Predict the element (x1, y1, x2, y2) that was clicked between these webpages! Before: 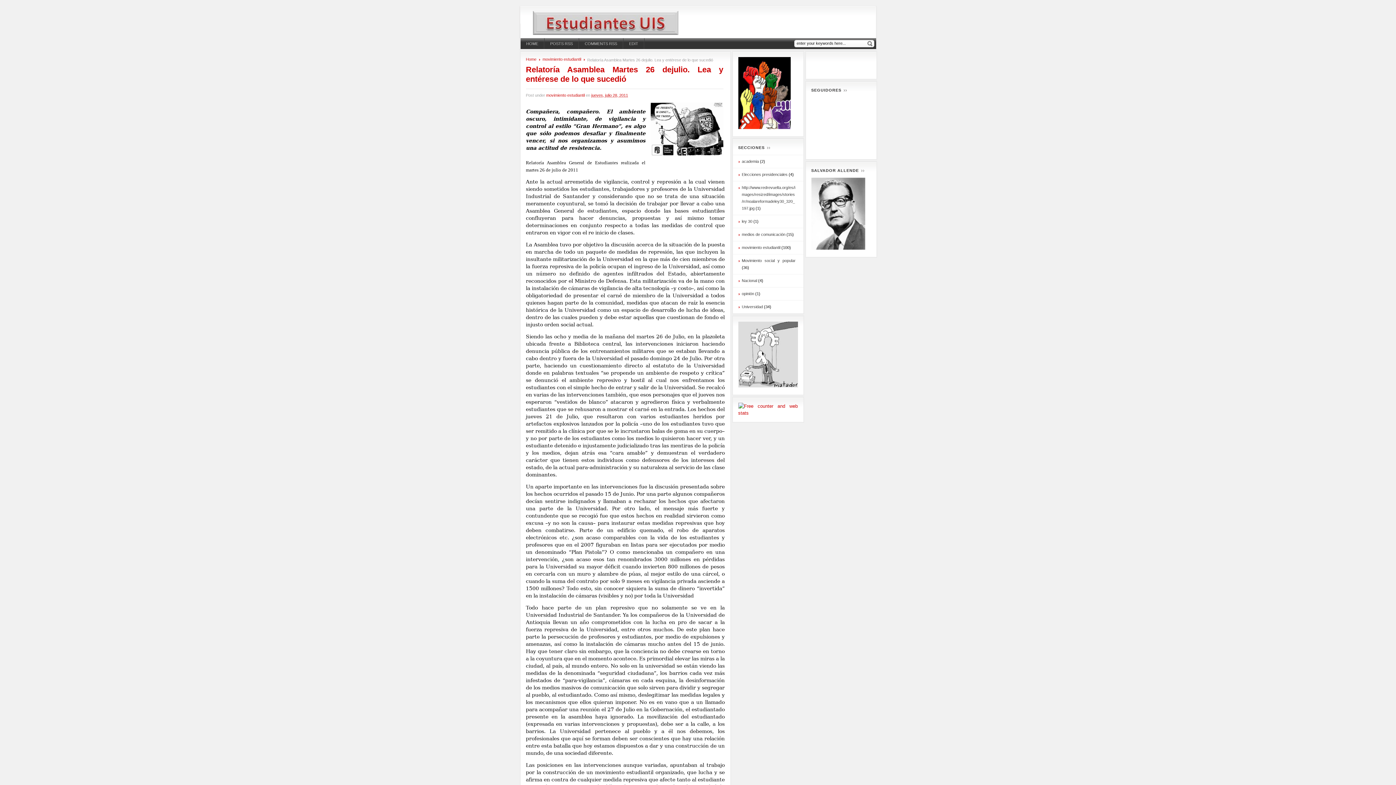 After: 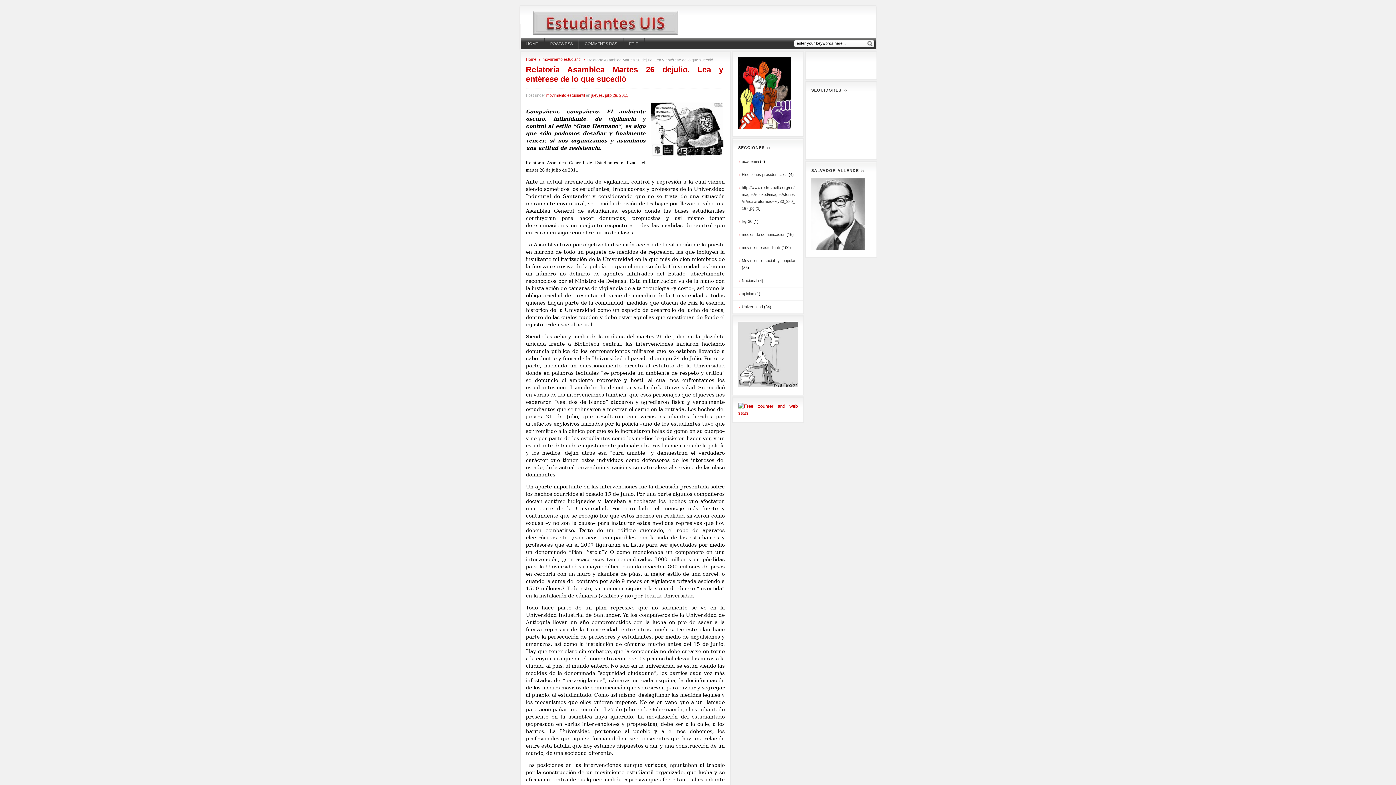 Action: bbox: (526, 65, 723, 83) label: Relatoría Asamblea Martes 26 dejulio. Lea y entérese de lo que sucedió